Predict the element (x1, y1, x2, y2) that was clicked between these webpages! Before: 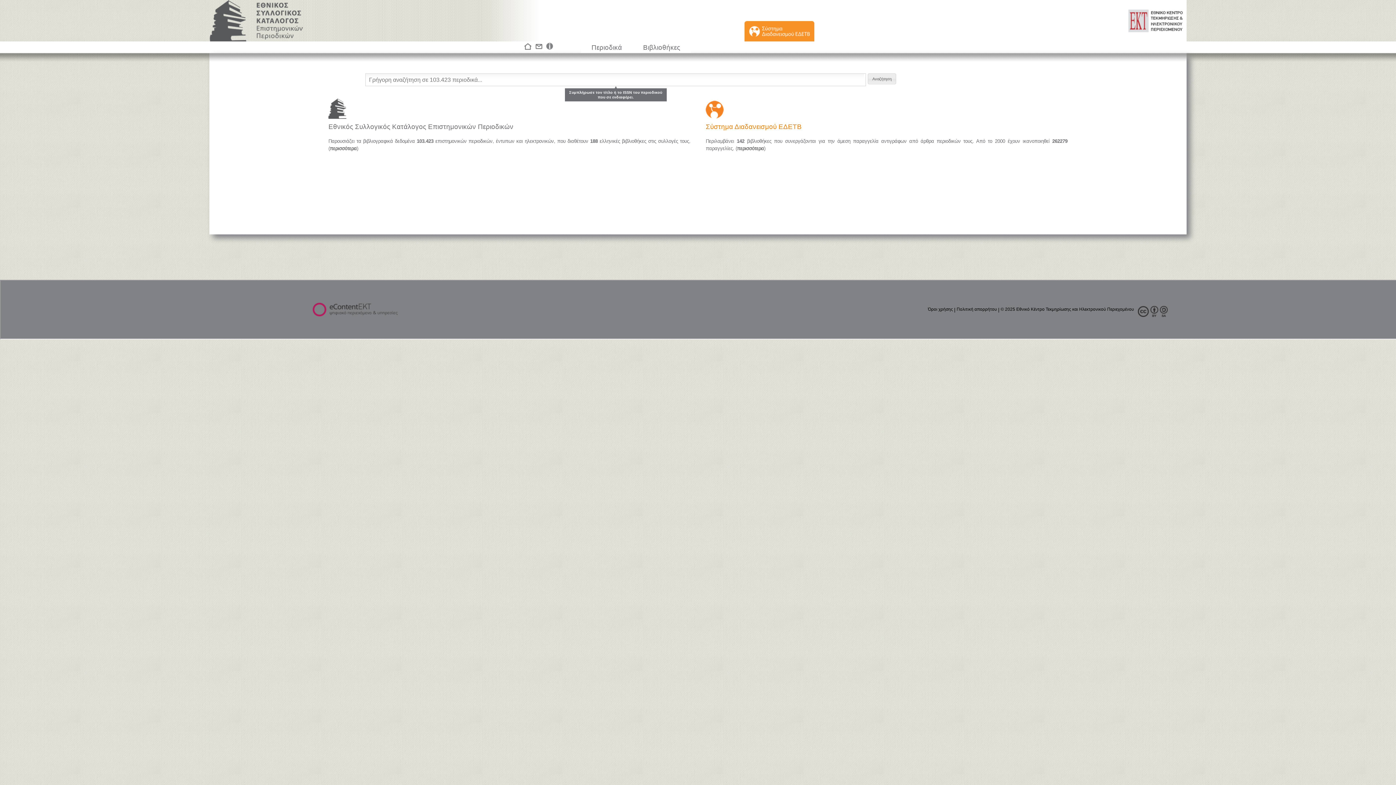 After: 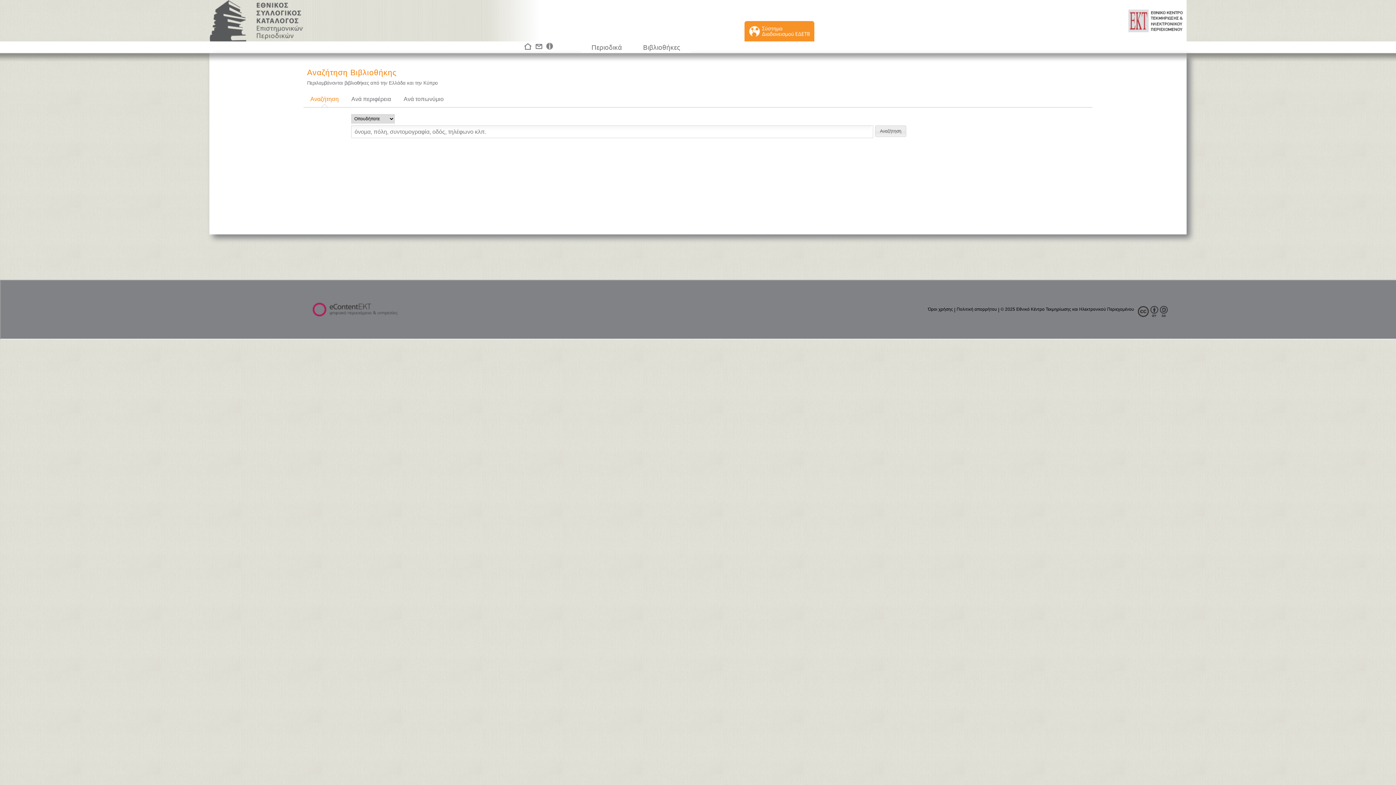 Action: label: Βιβλιοθήκες bbox: (641, 42, 681, 52)